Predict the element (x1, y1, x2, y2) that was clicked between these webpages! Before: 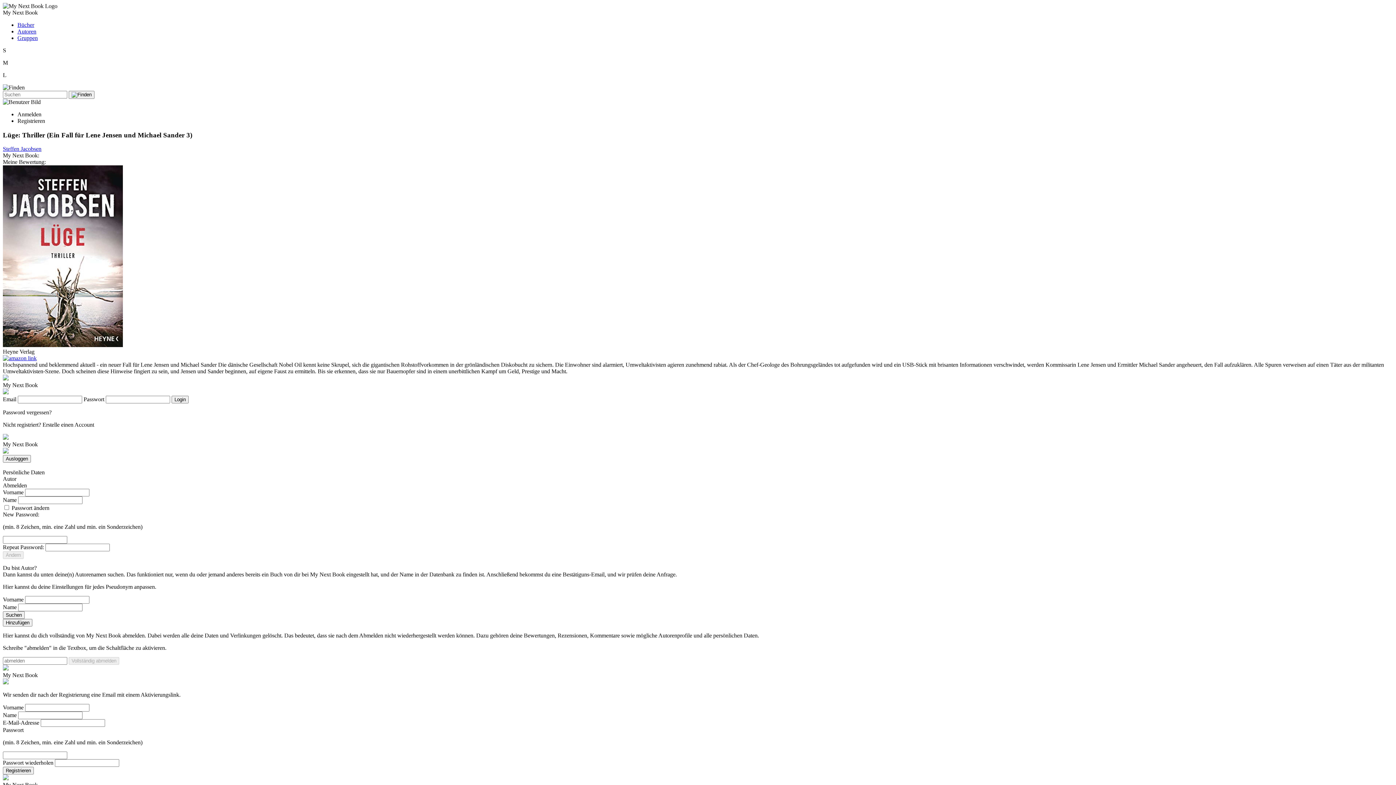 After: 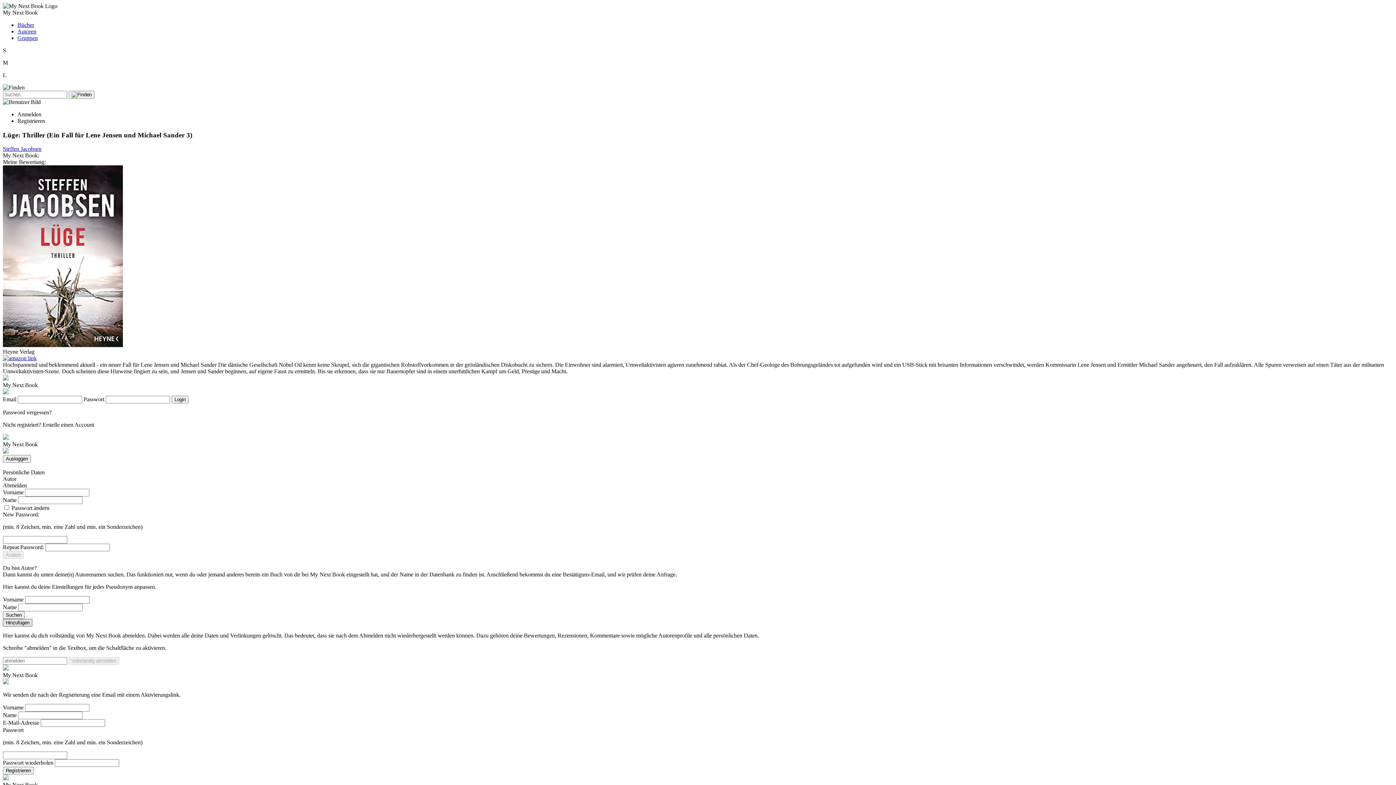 Action: bbox: (2, 619, 32, 627) label: Hinzufügen